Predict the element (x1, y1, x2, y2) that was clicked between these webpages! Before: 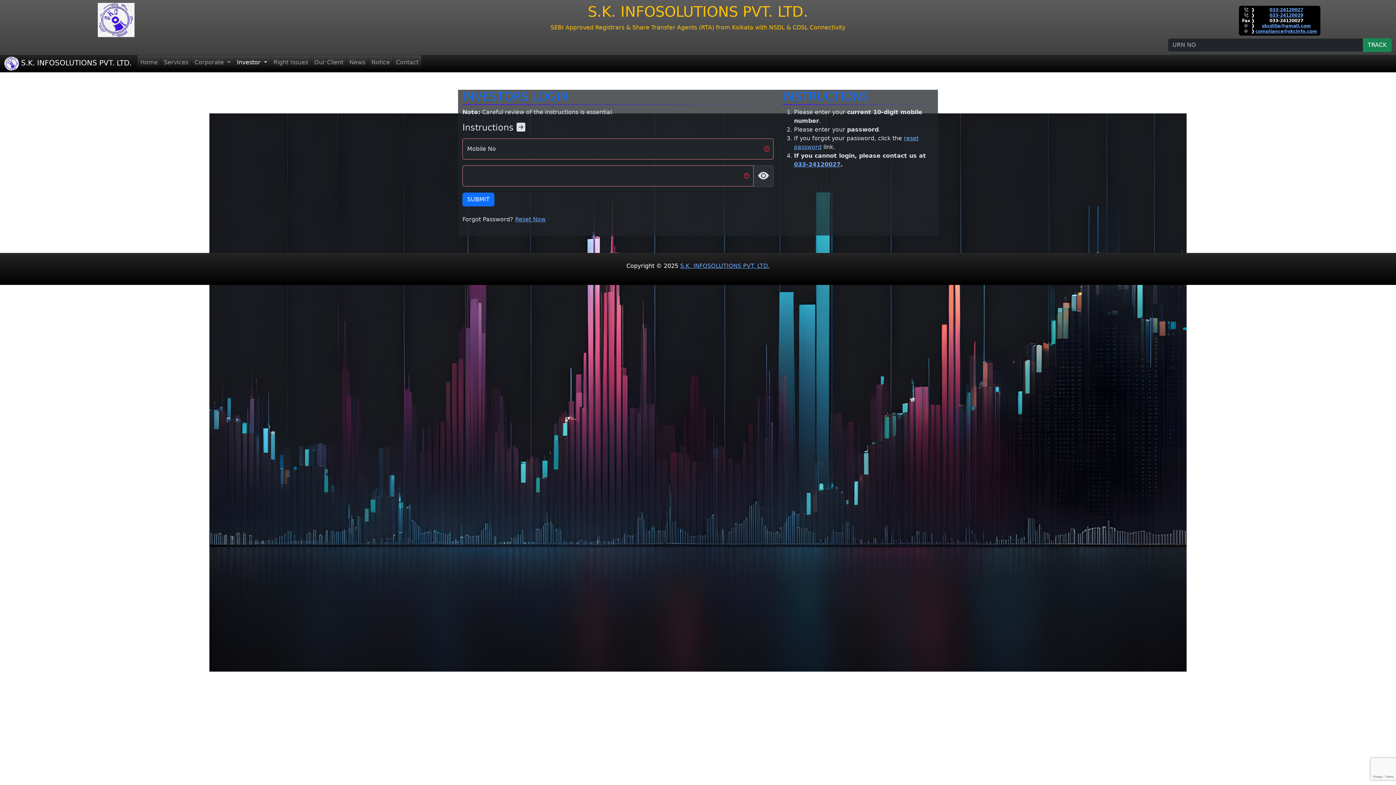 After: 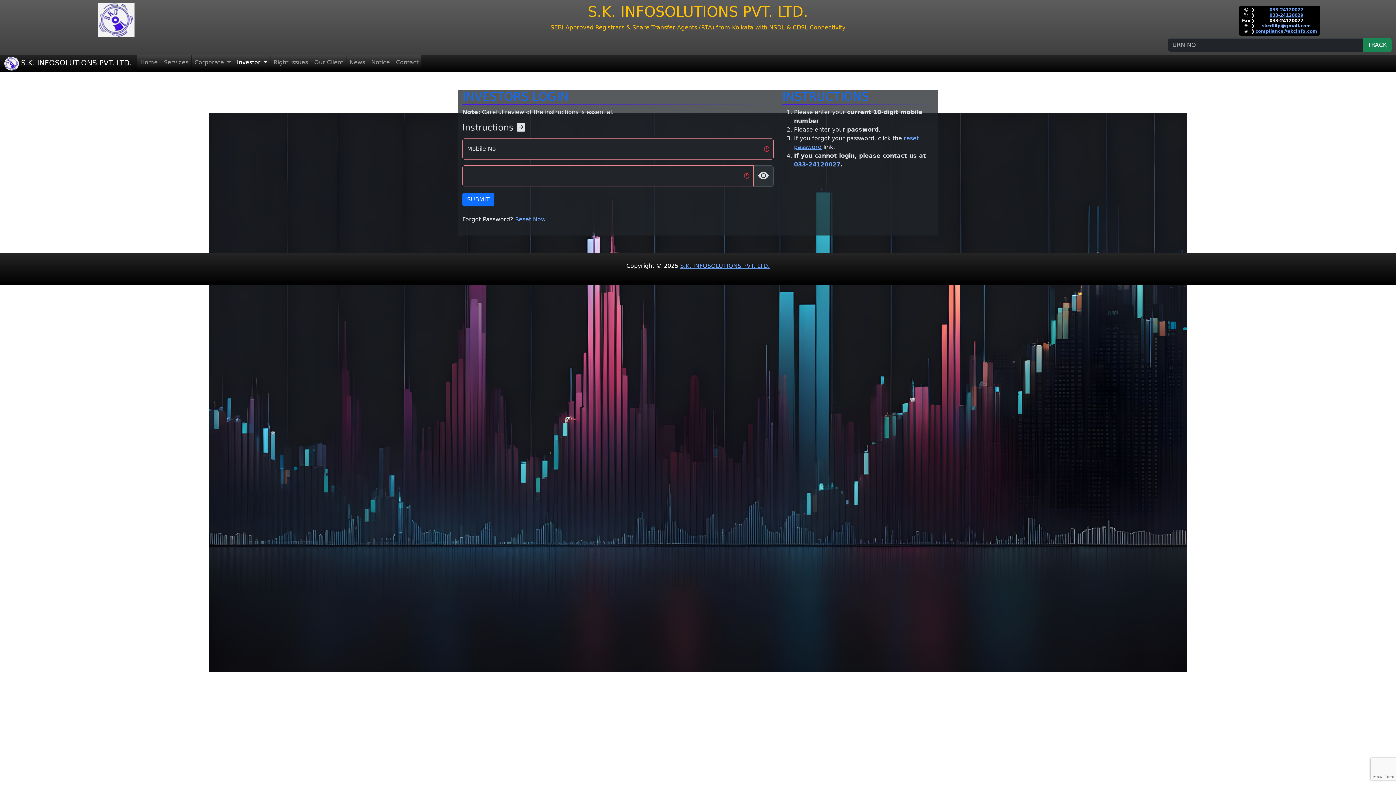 Action: label: skcdilip@gmail.com bbox: (1262, 23, 1311, 28)